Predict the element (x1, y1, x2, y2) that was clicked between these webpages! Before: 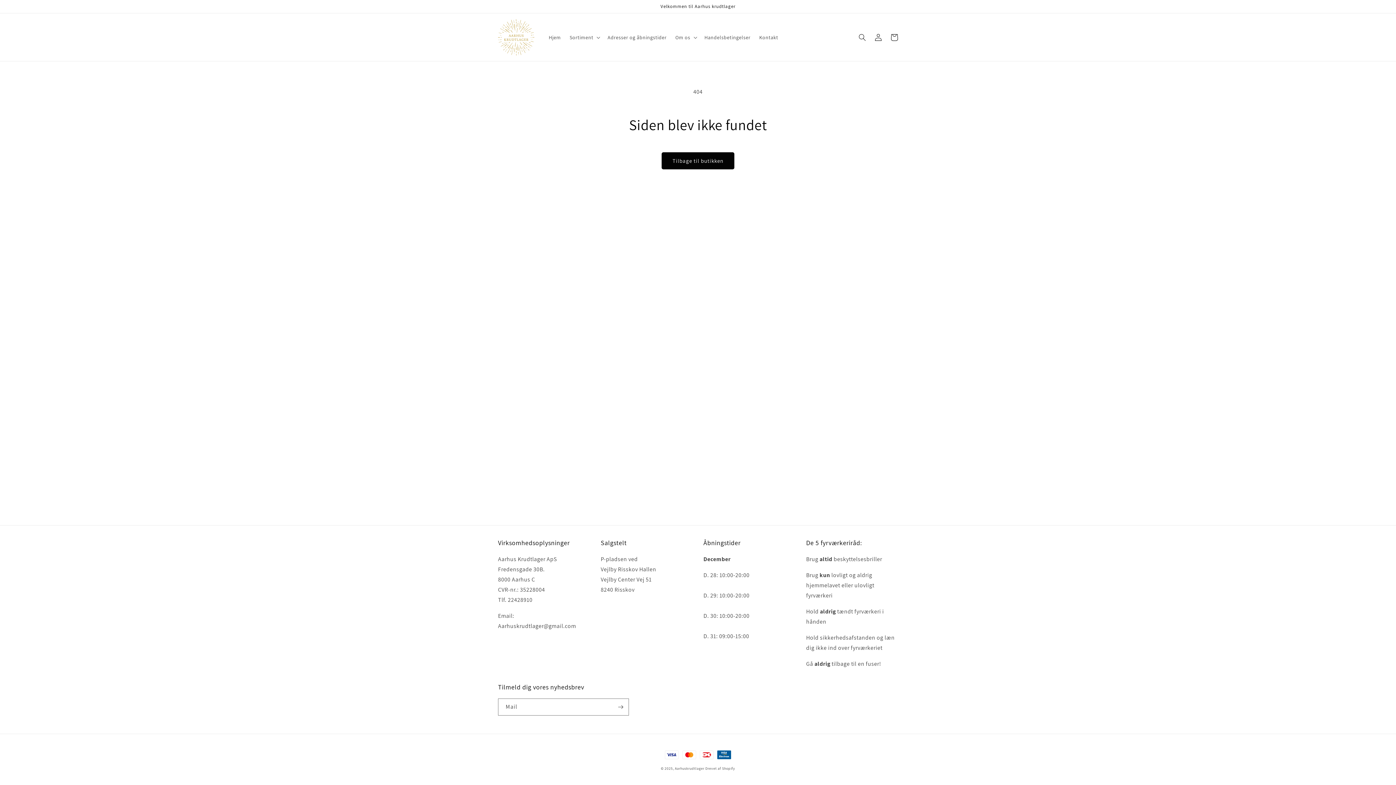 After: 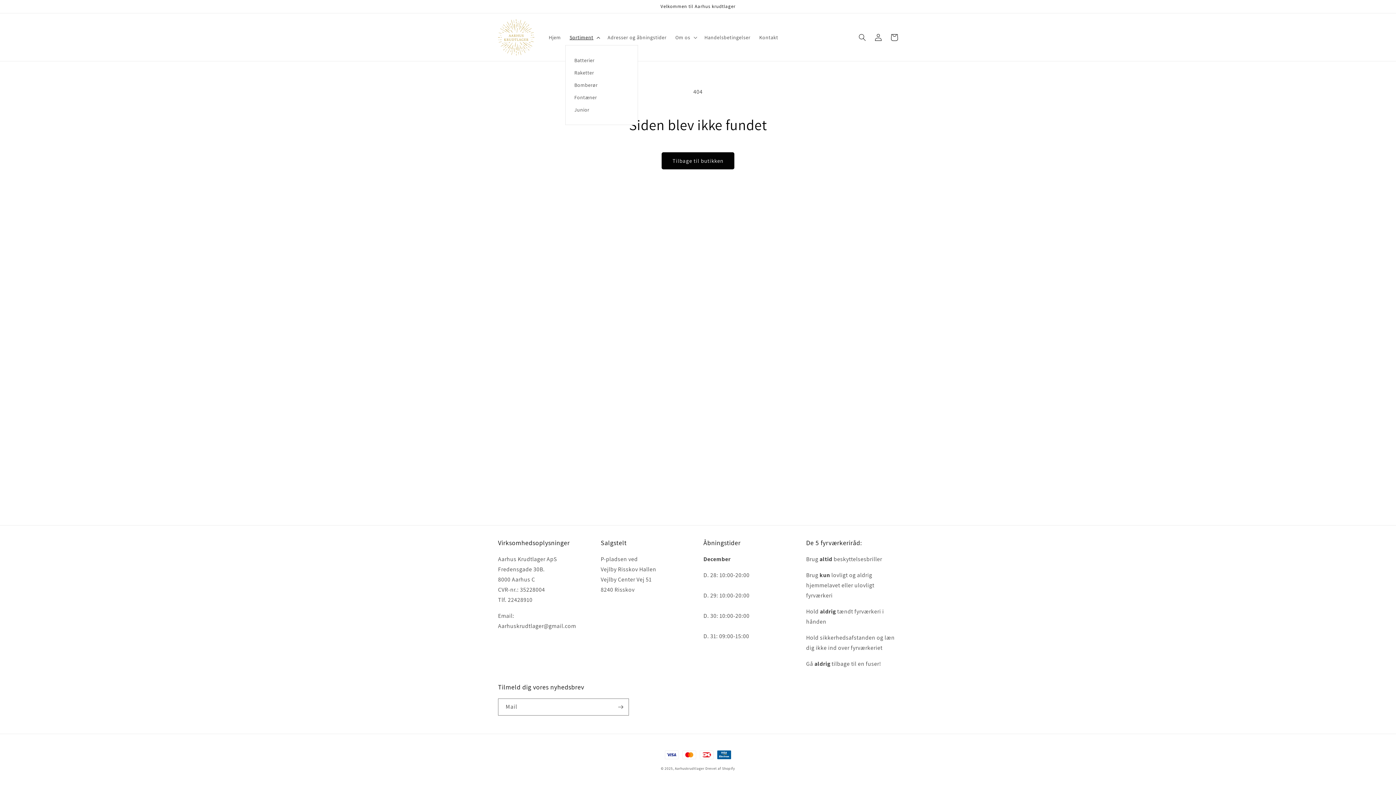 Action: label: Sortiment bbox: (565, 29, 603, 44)